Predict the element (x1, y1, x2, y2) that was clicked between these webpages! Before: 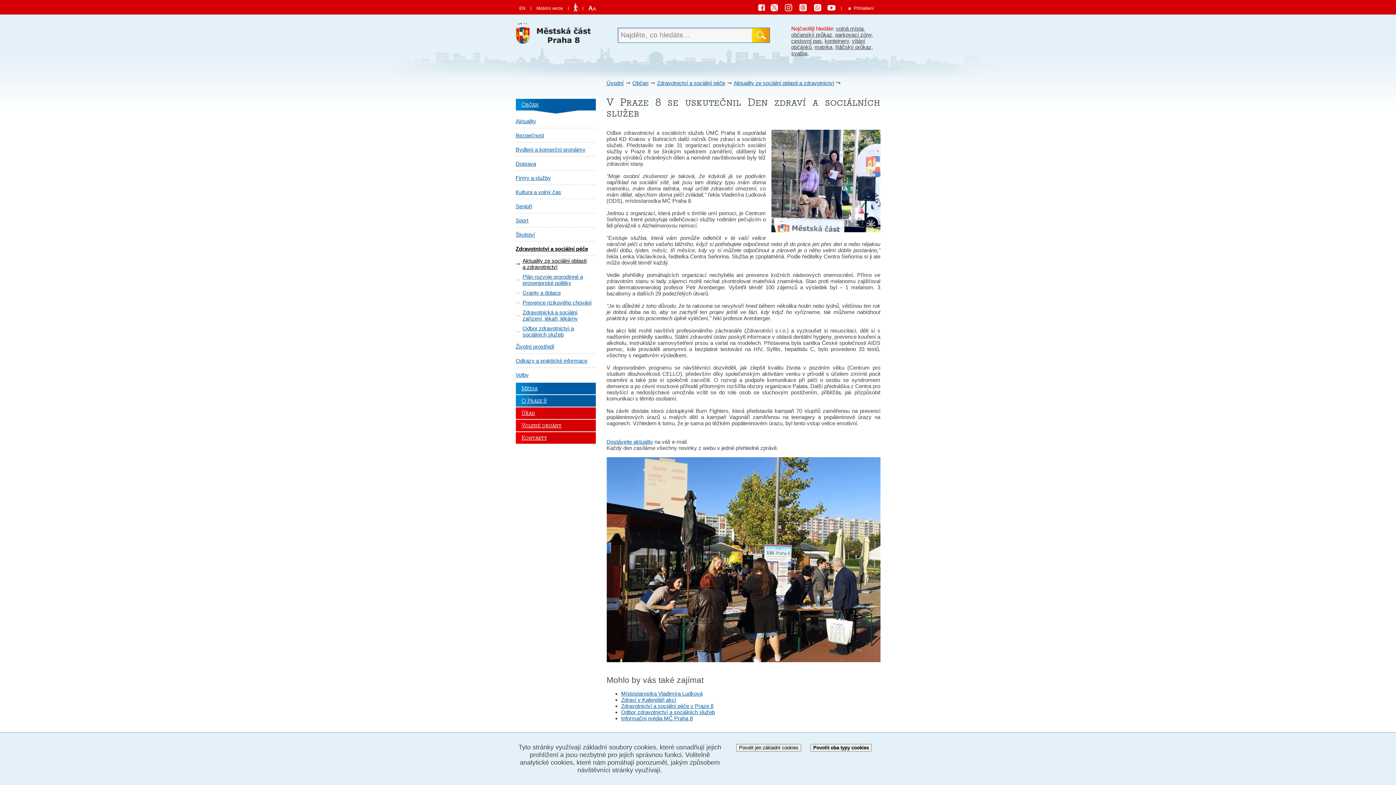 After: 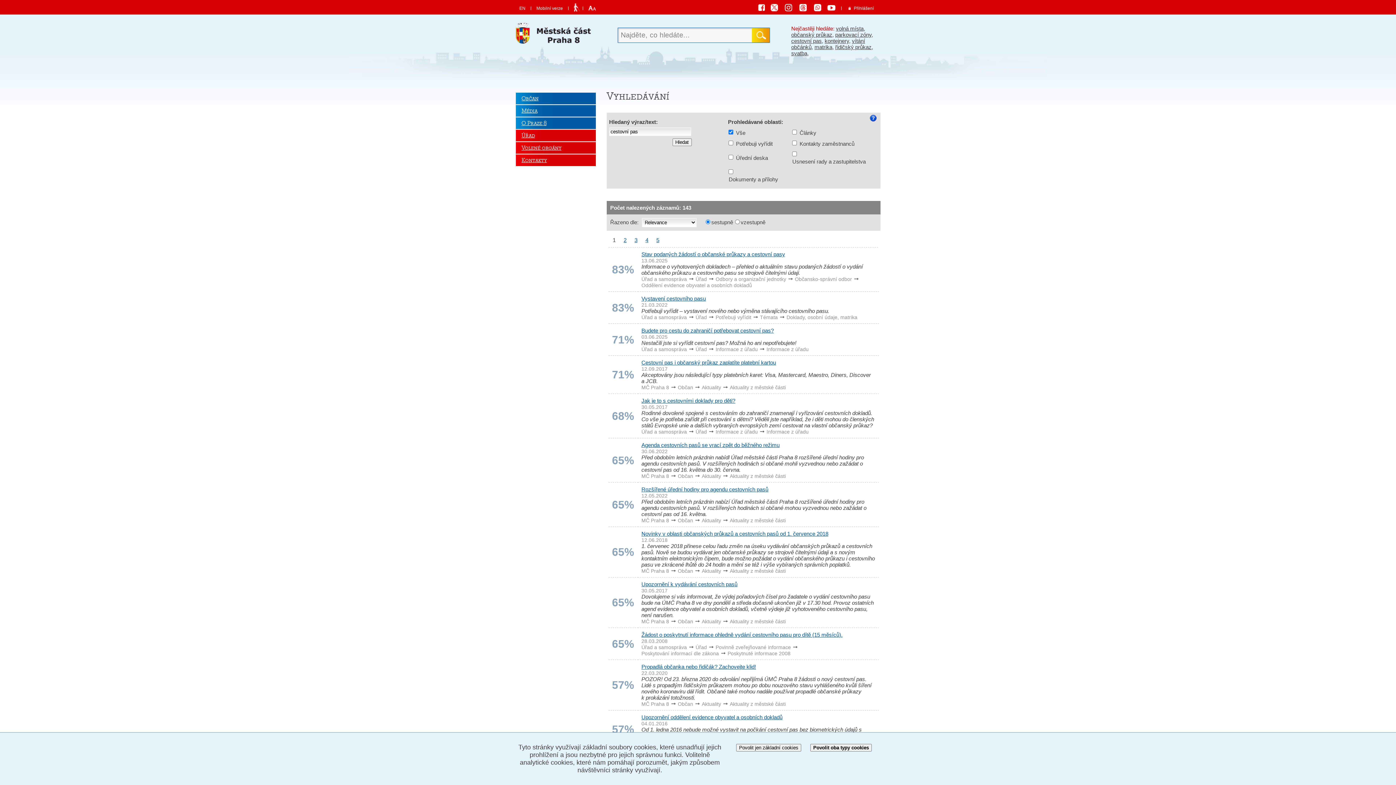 Action: bbox: (791, 37, 822, 44) label: cestovní pas